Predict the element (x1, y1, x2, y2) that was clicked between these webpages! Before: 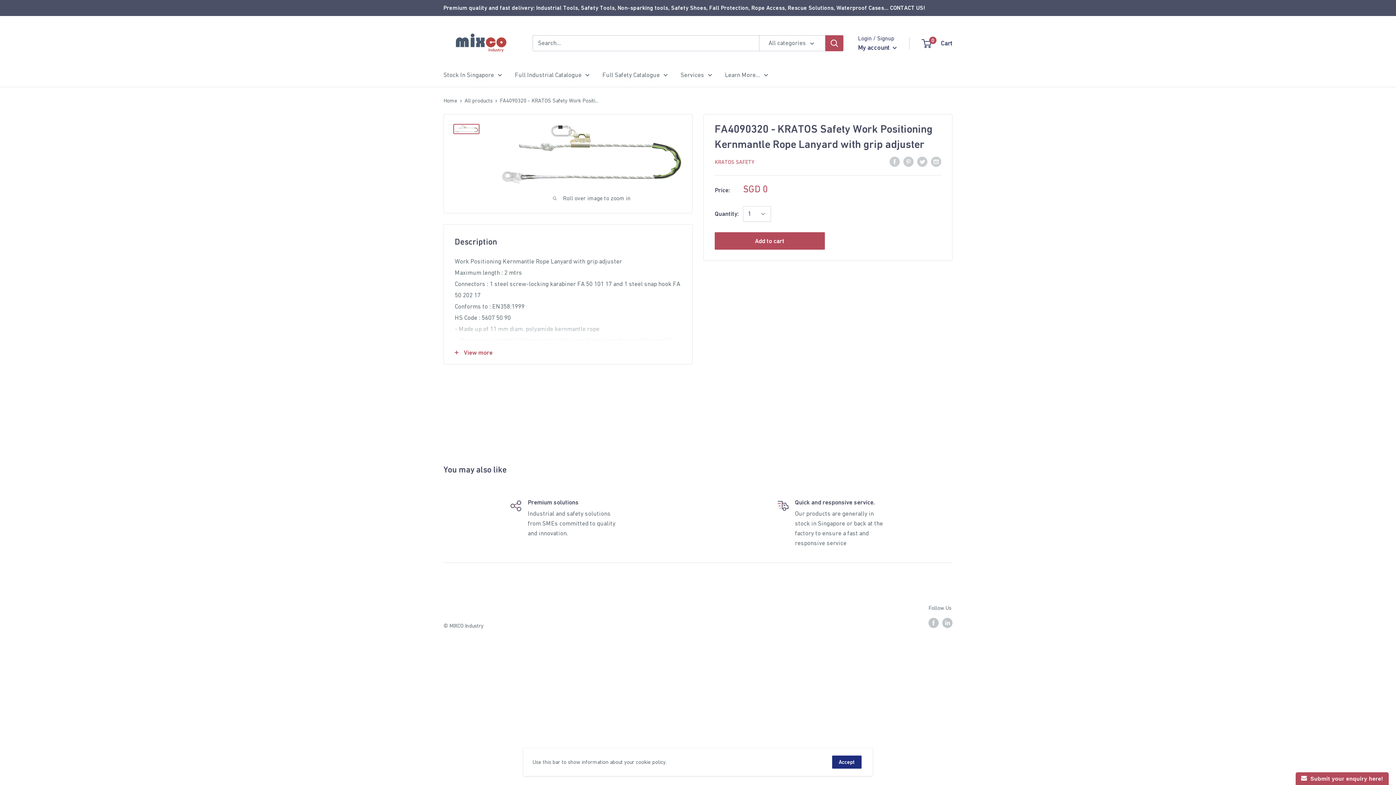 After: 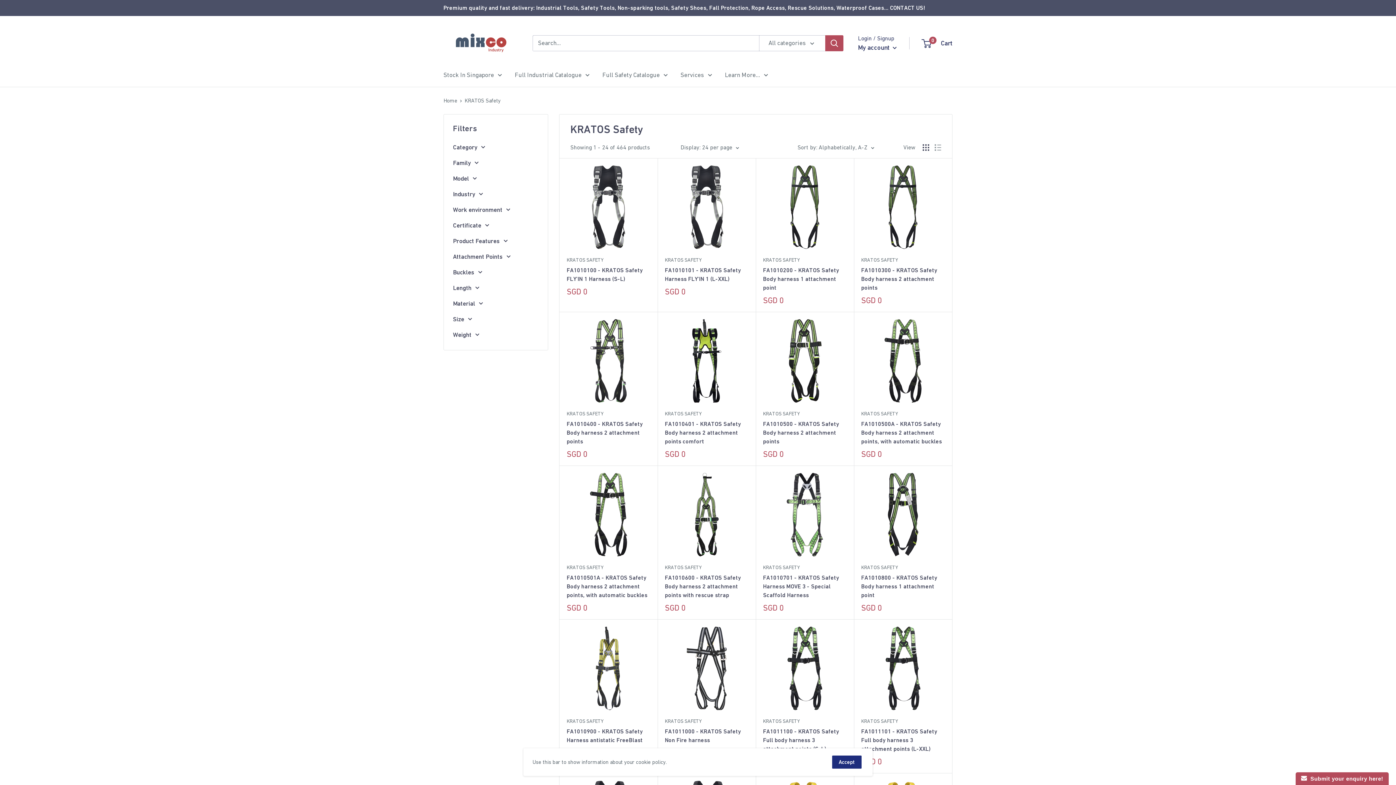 Action: label: KRATOS SAFETY bbox: (714, 158, 754, 164)